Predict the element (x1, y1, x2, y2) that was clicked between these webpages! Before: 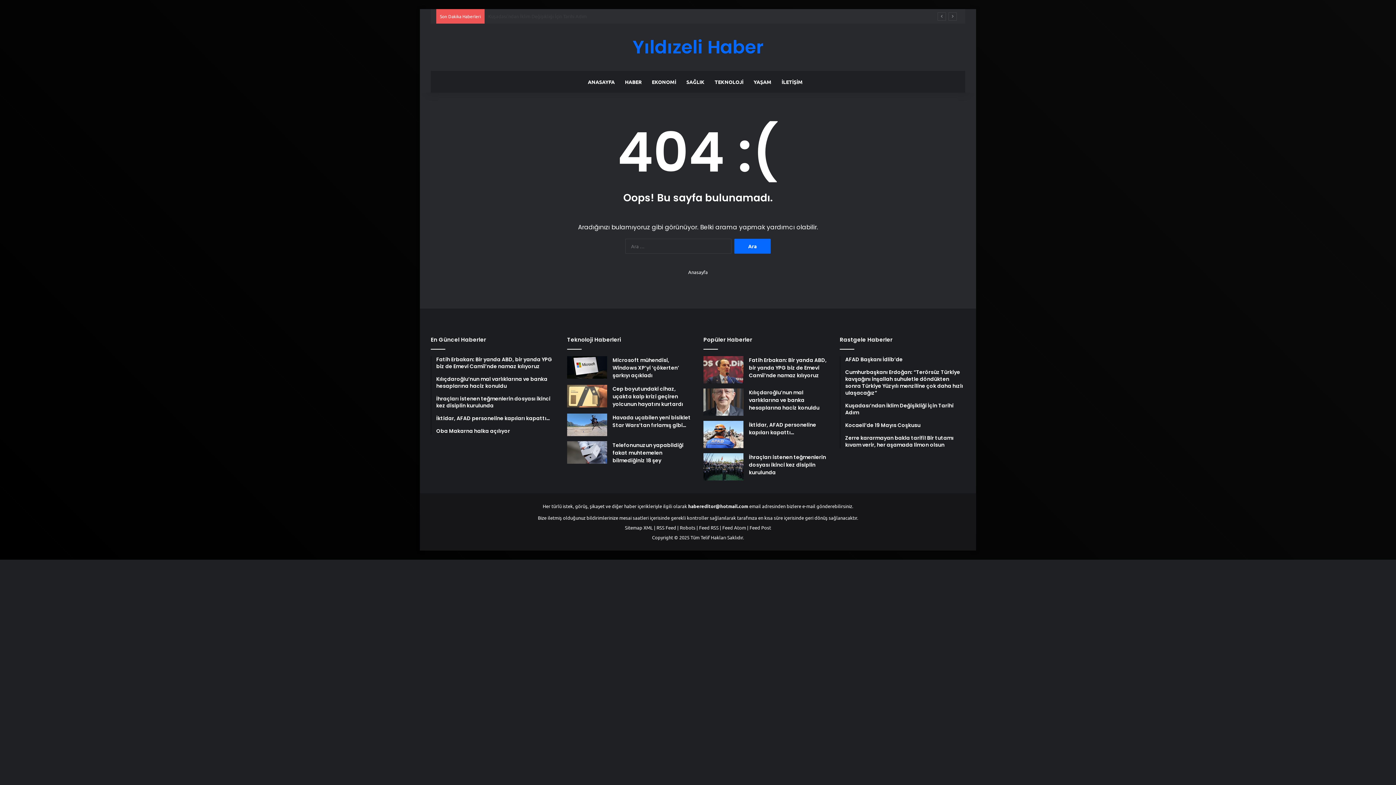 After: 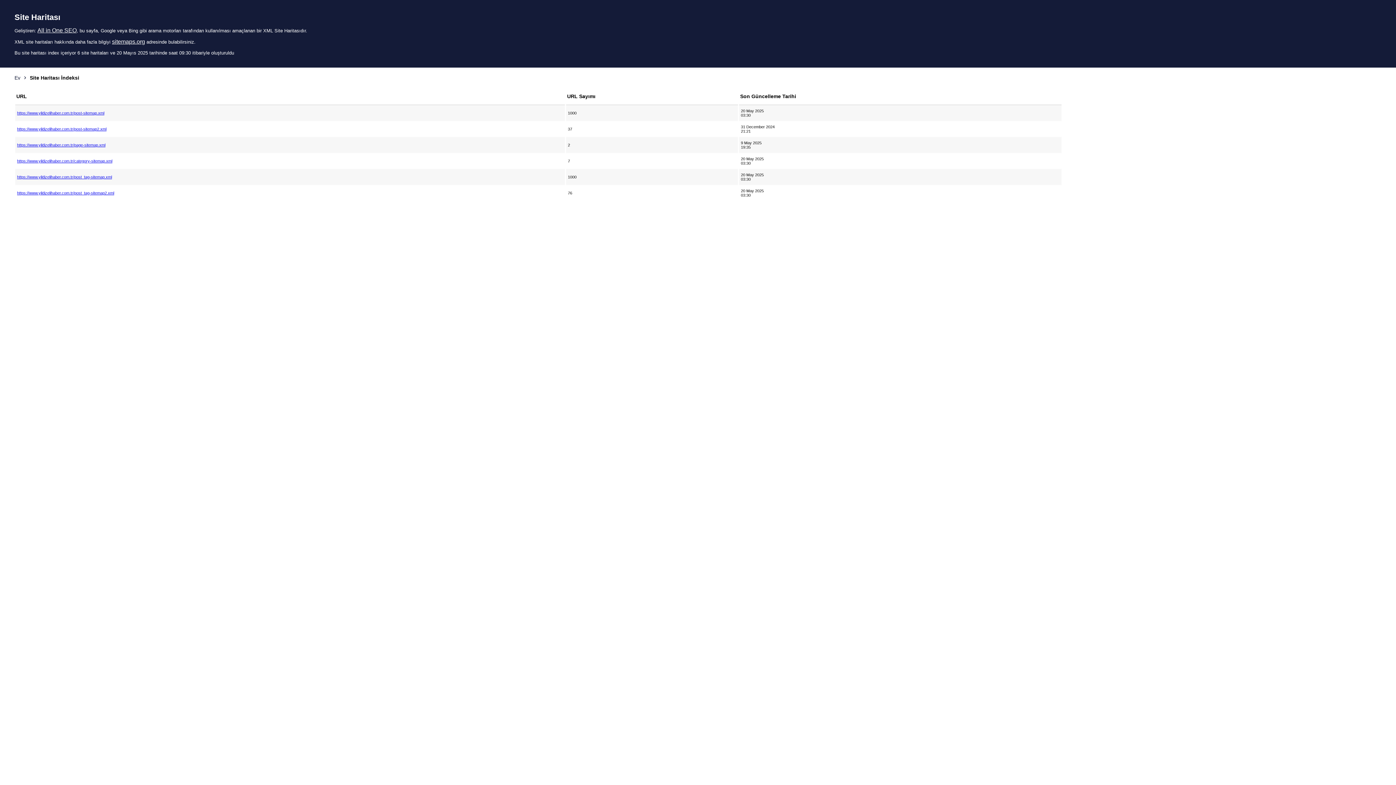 Action: label: Sitemap XML bbox: (625, 524, 653, 530)